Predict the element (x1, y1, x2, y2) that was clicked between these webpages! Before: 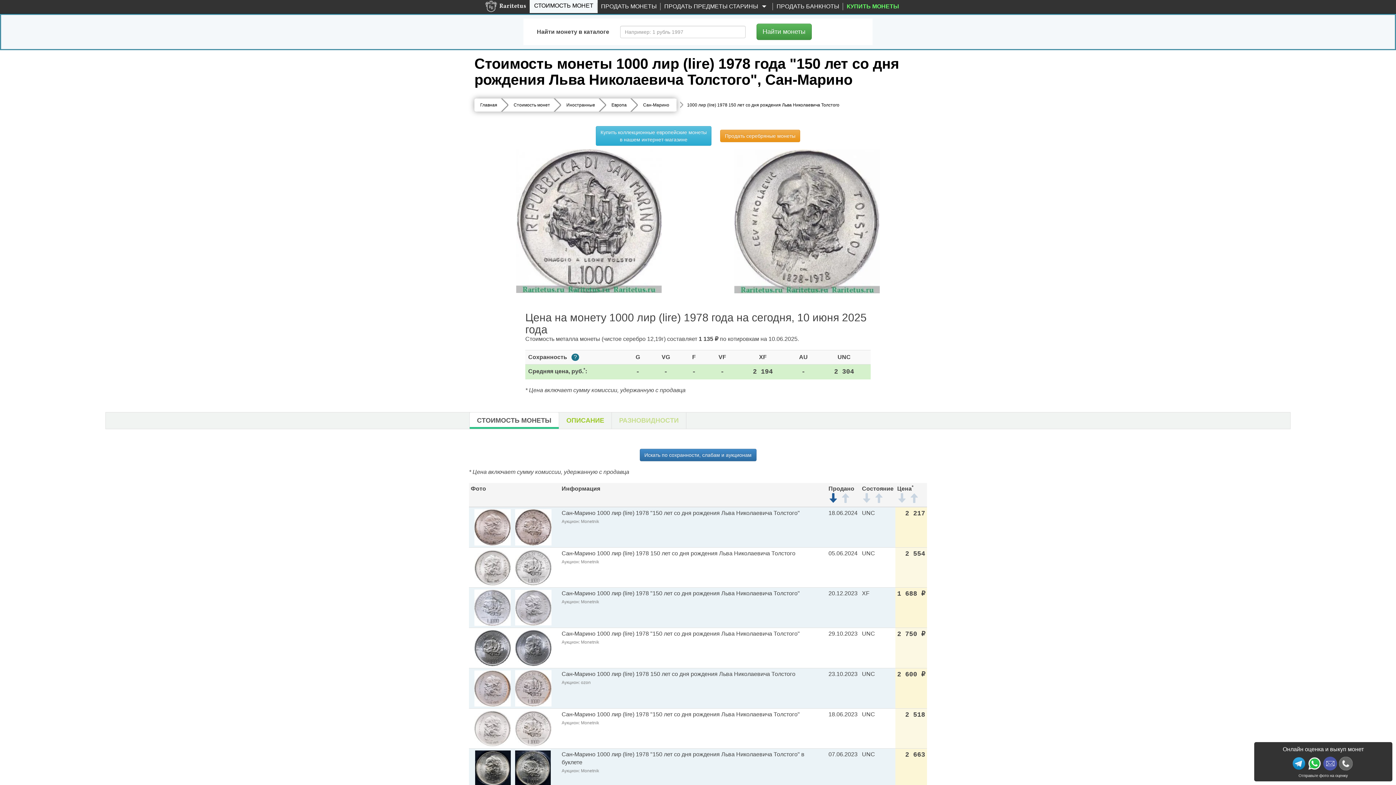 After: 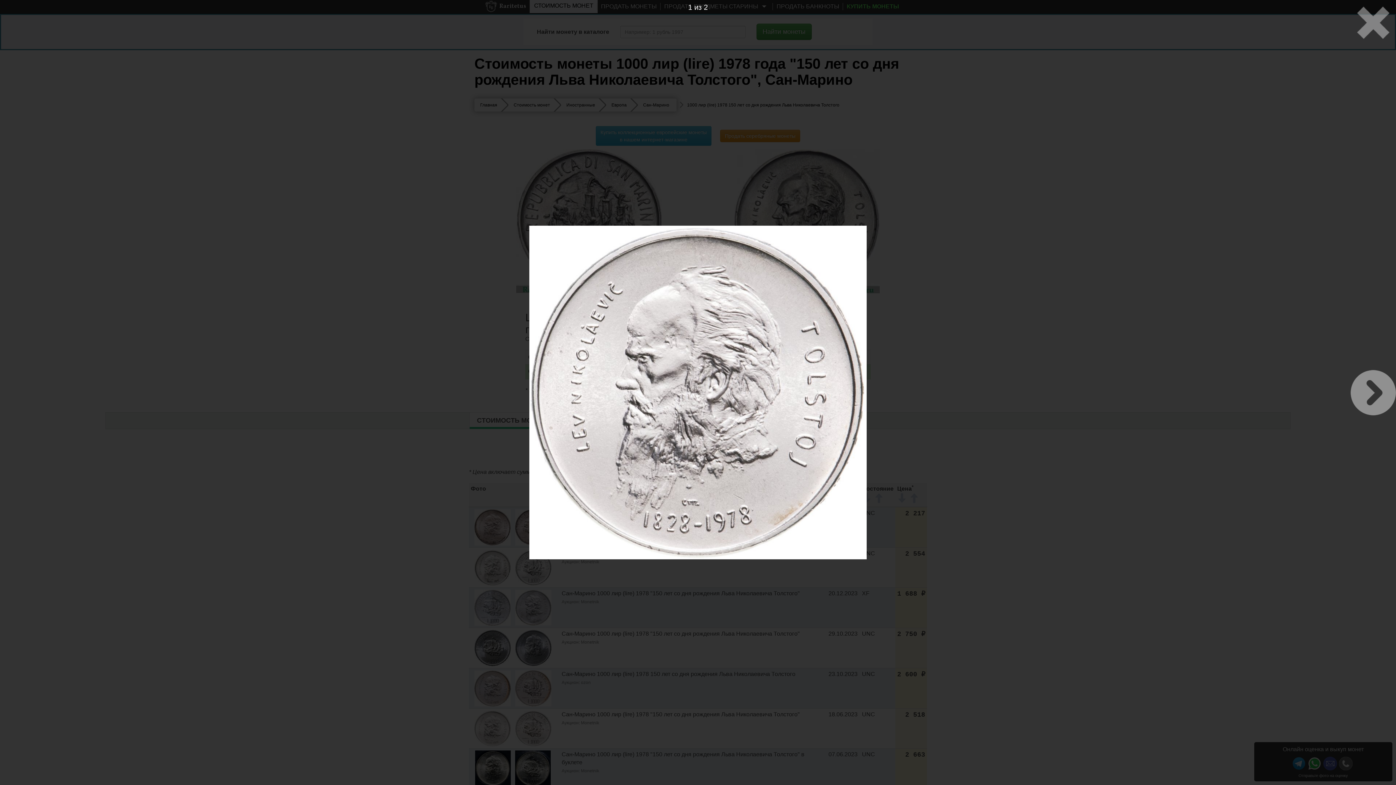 Action: bbox: (474, 725, 510, 731)